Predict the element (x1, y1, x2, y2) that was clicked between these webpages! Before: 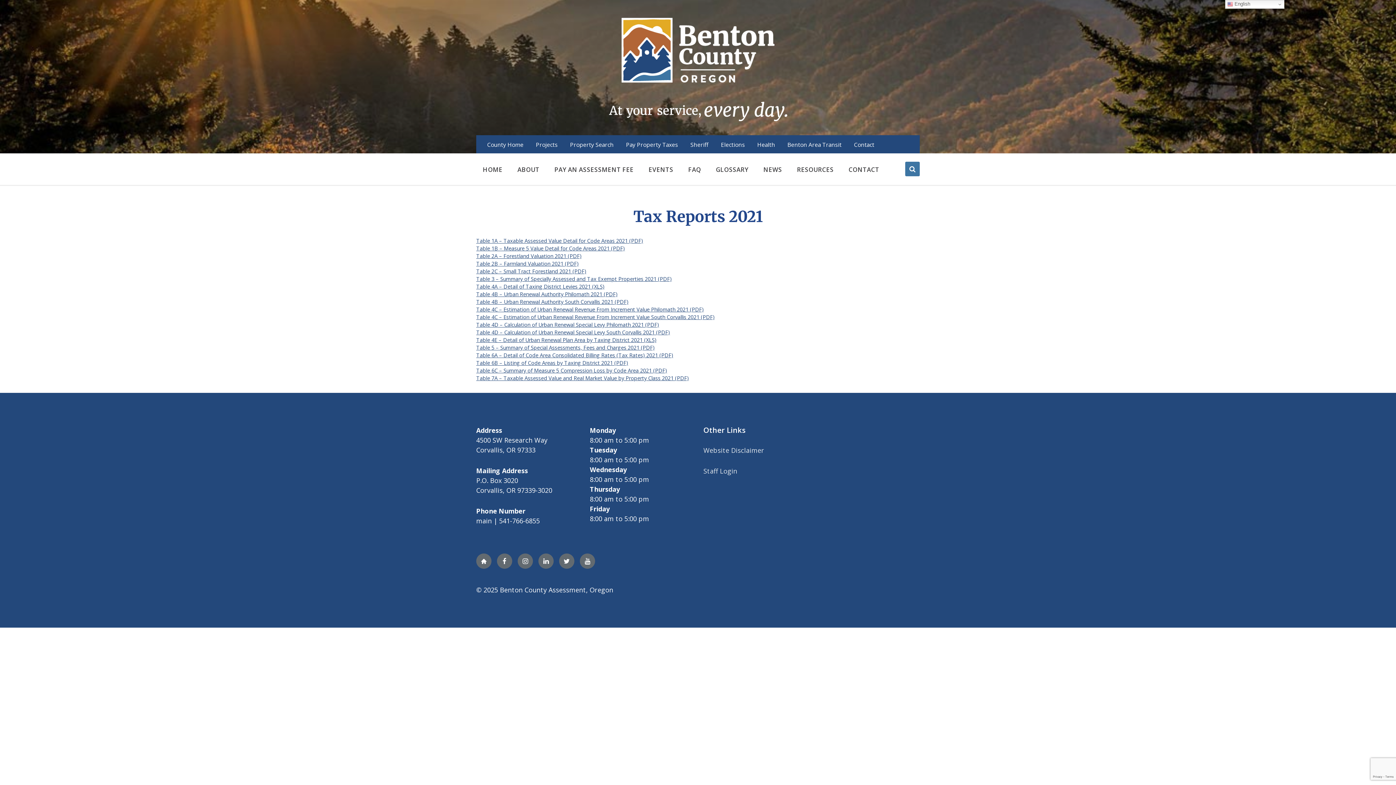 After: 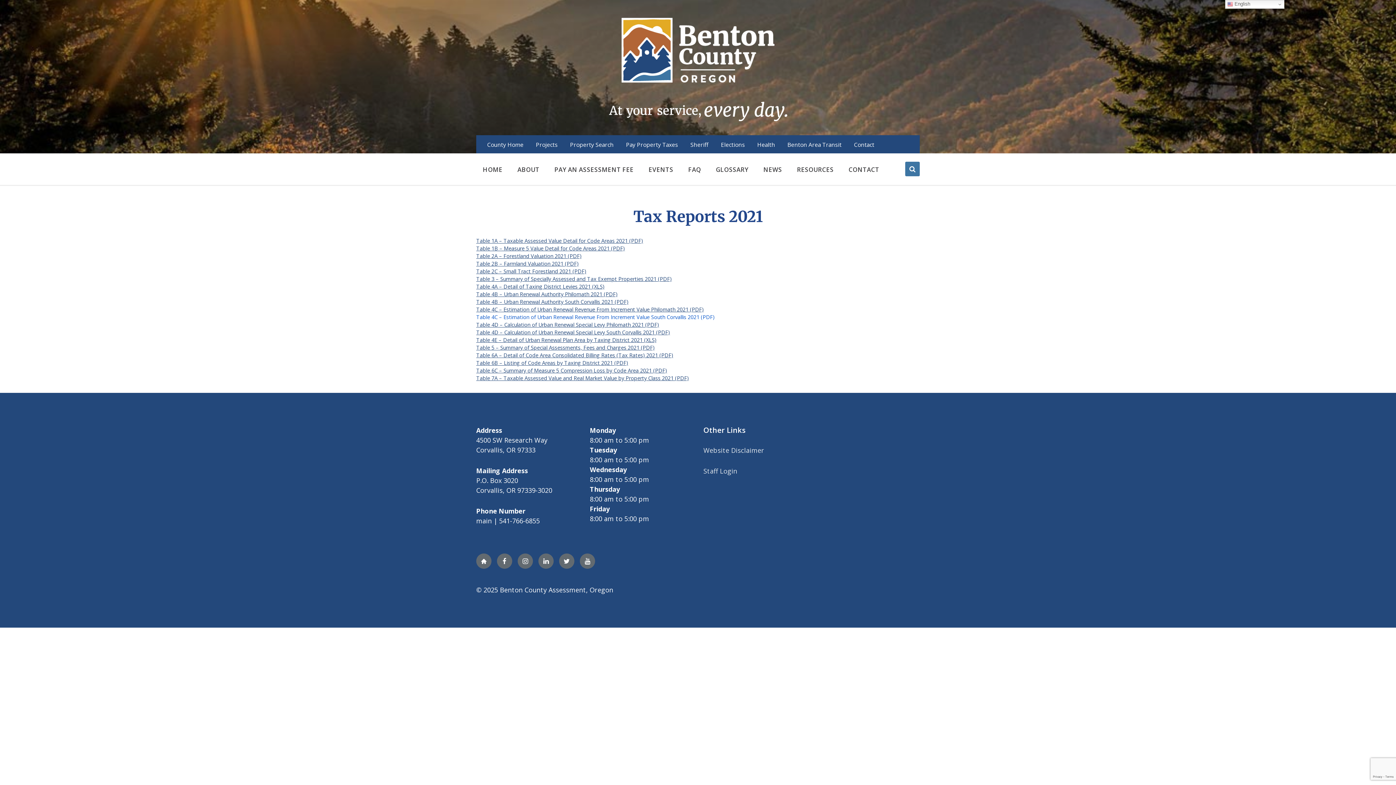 Action: bbox: (476, 313, 714, 320) label: Table 4C – Estimation of Urban Renewal Revenue From Increment Value South Corvallis 2021 (PDF)